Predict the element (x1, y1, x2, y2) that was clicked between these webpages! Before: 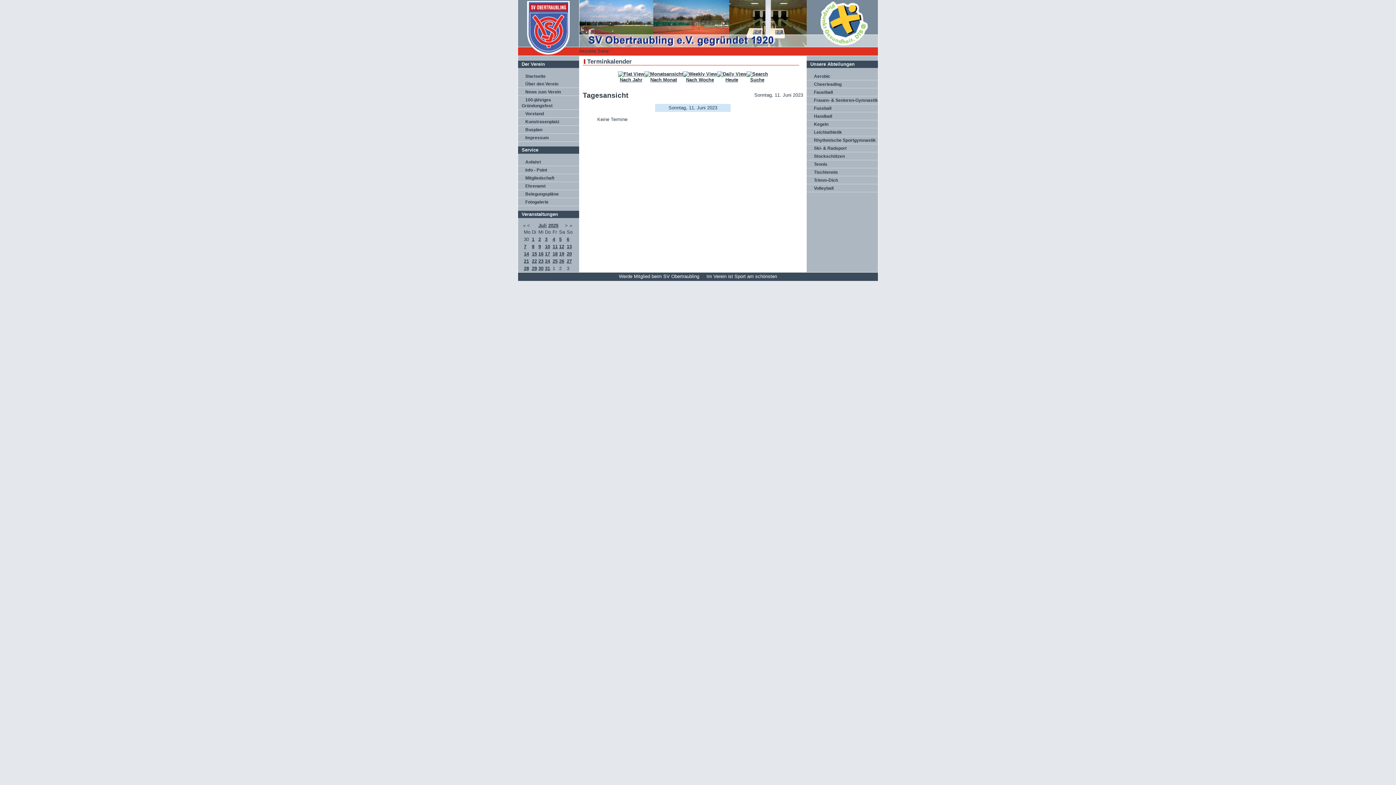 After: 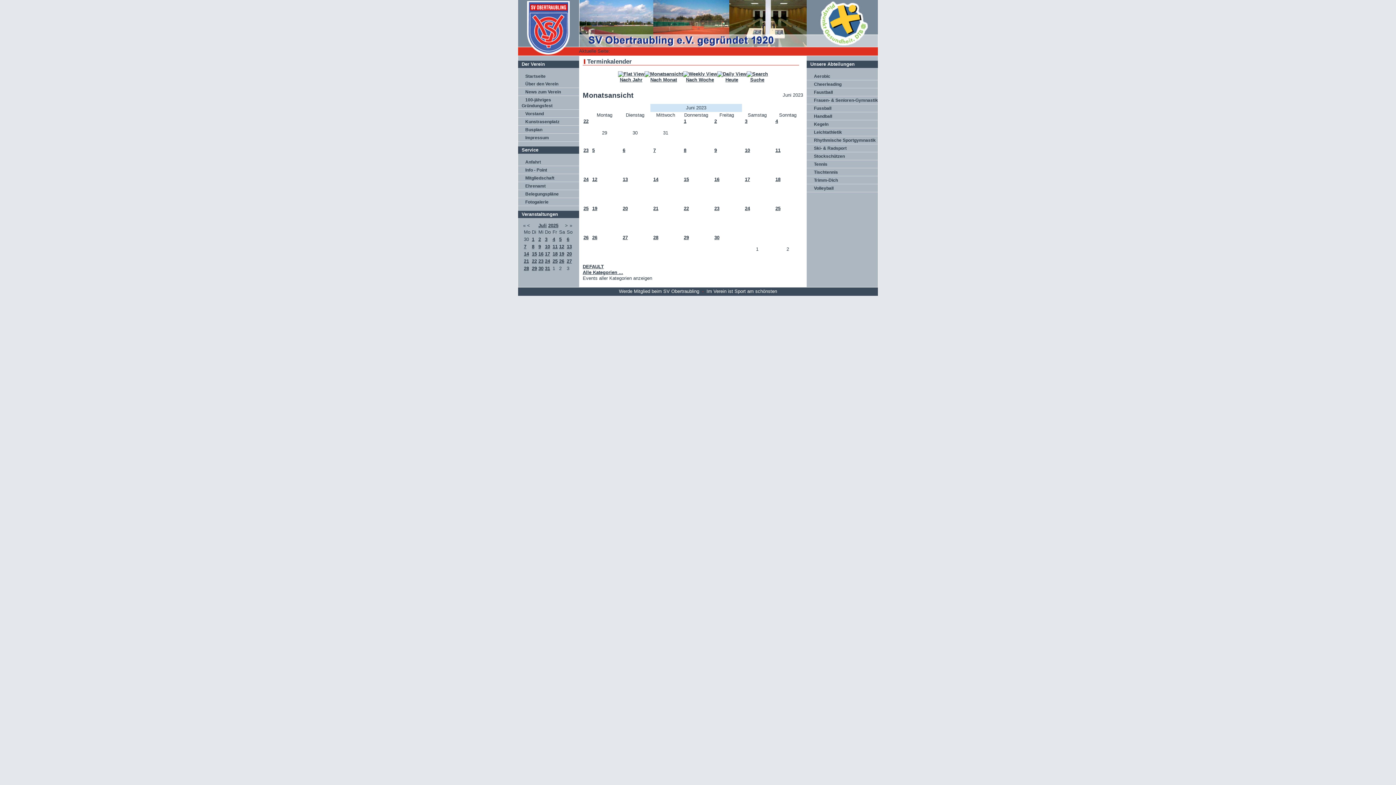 Action: label: 
Nach Monat bbox: (644, 71, 683, 82)